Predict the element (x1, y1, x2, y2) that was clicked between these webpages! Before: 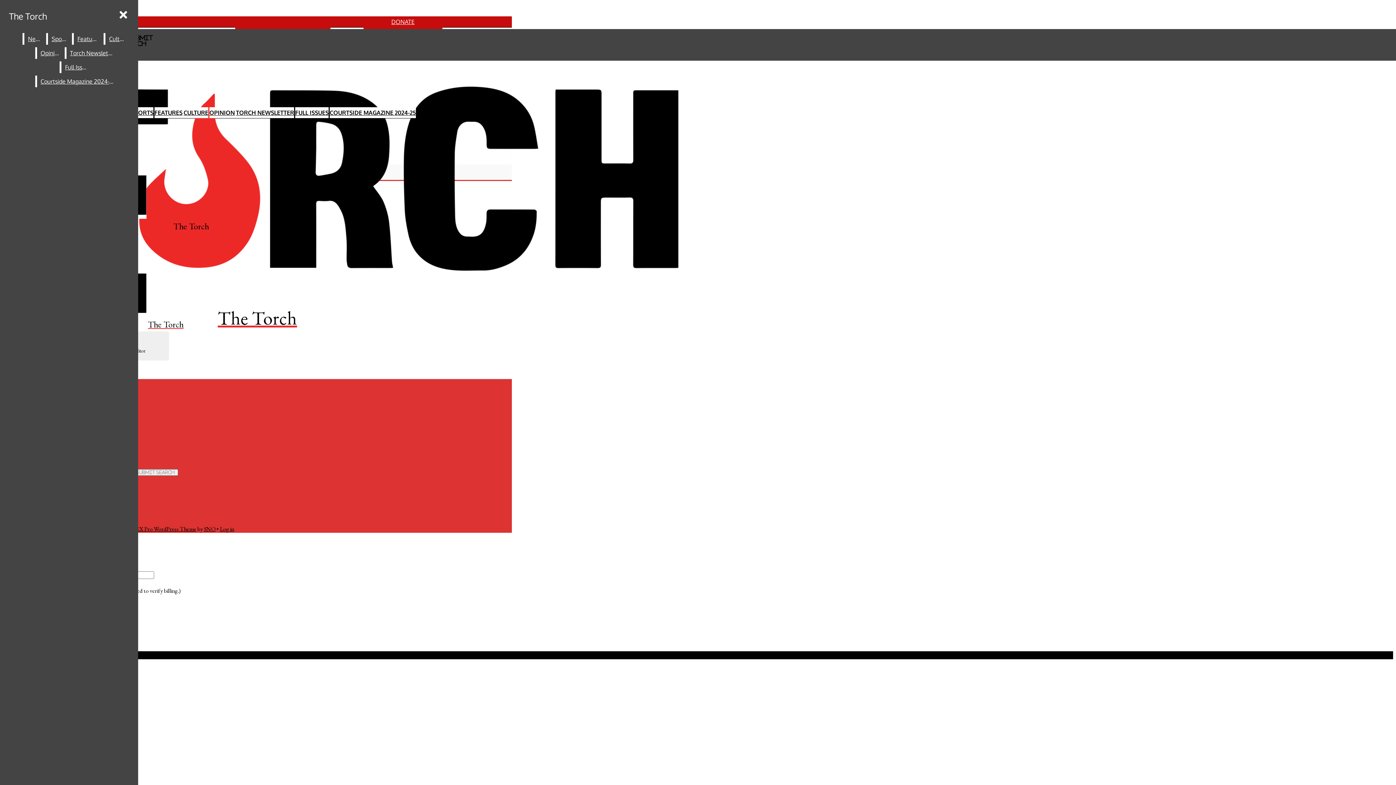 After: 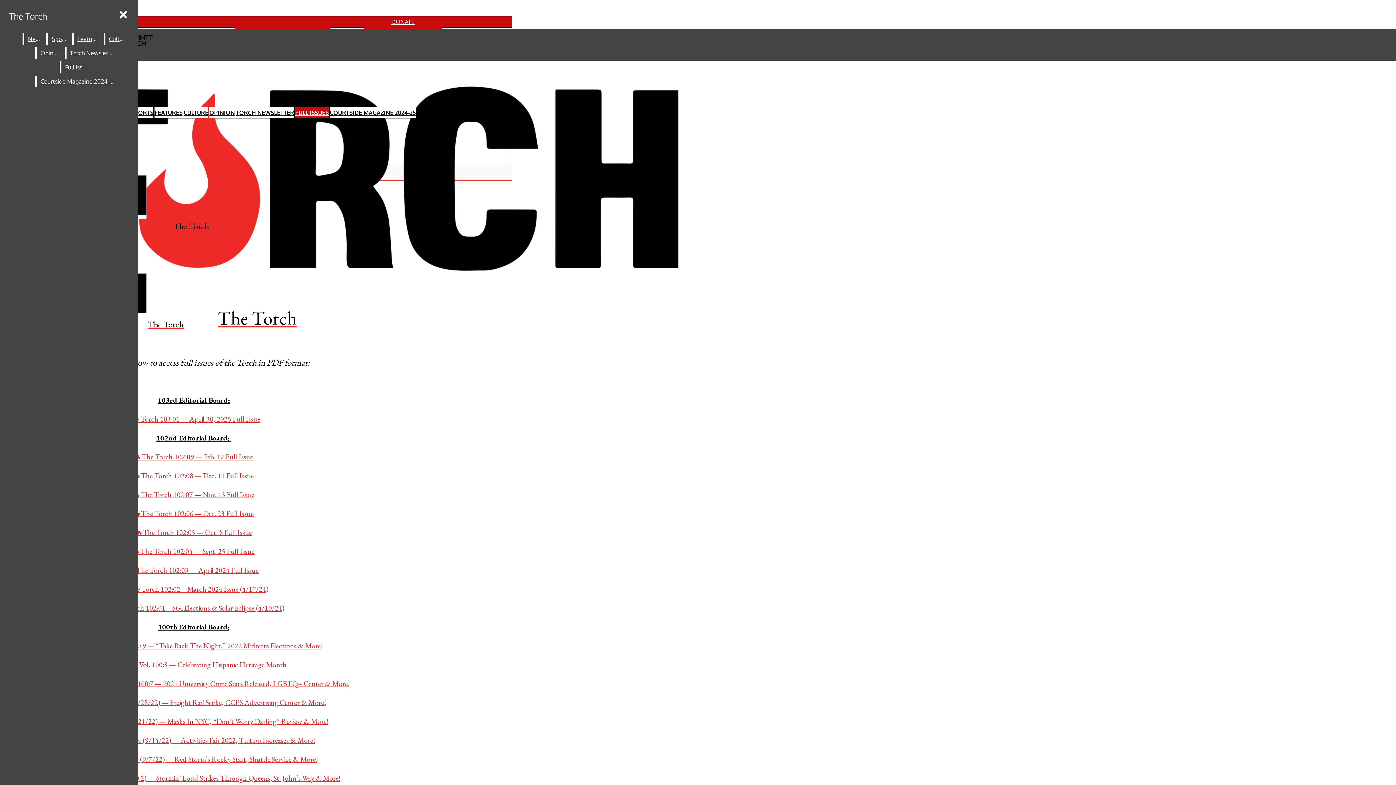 Action: label: Full Issues bbox: (61, 61, 93, 73)